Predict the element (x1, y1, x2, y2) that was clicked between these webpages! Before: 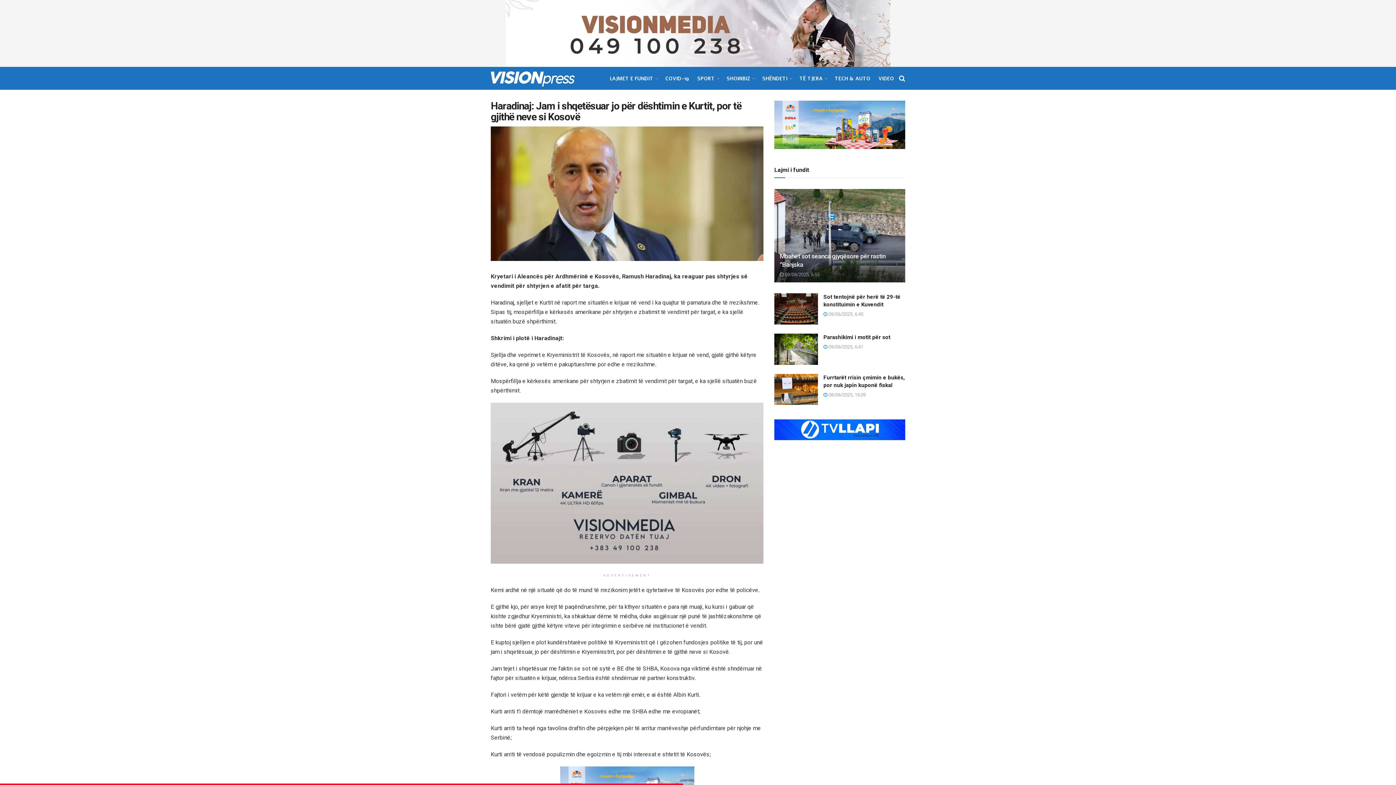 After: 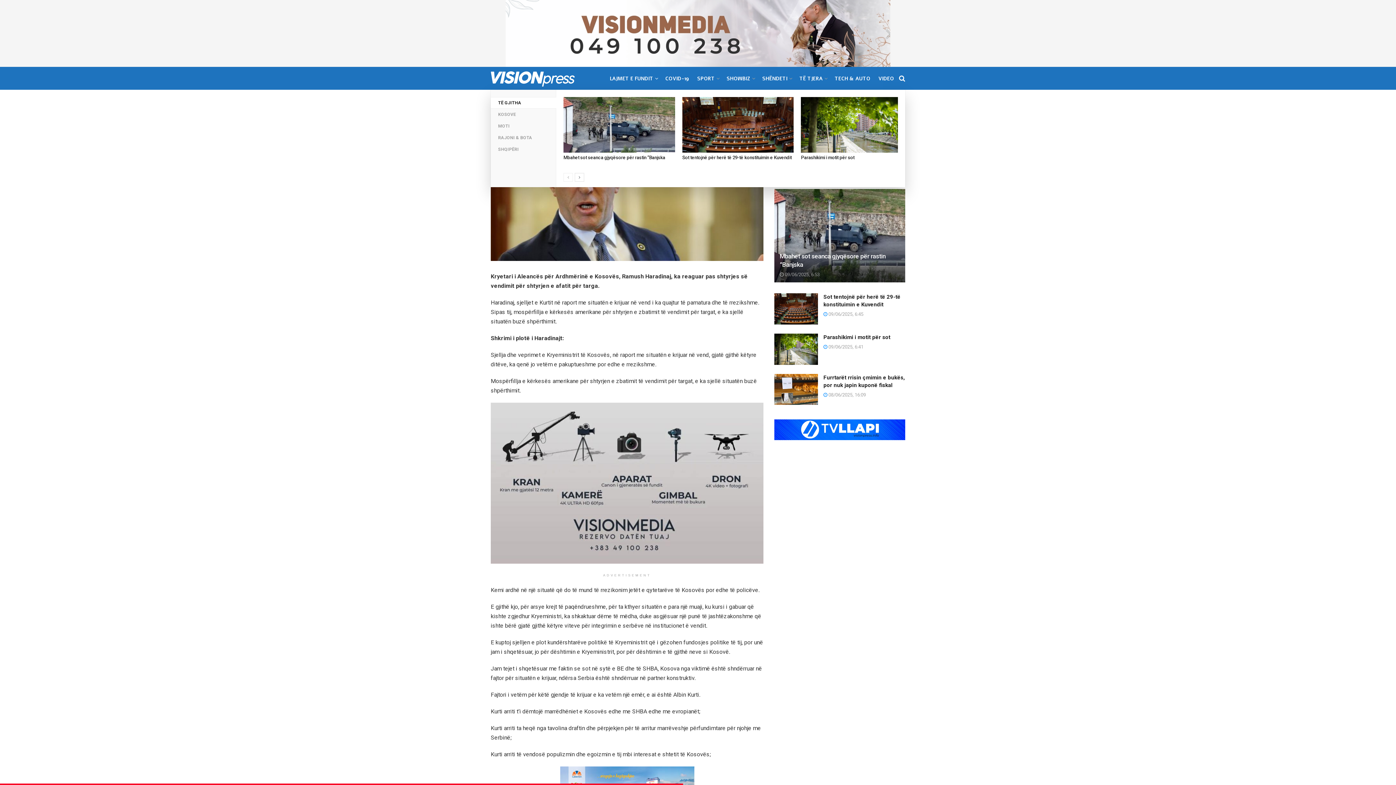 Action: bbox: (609, 72, 657, 84) label: LAJMET E FUNDIT